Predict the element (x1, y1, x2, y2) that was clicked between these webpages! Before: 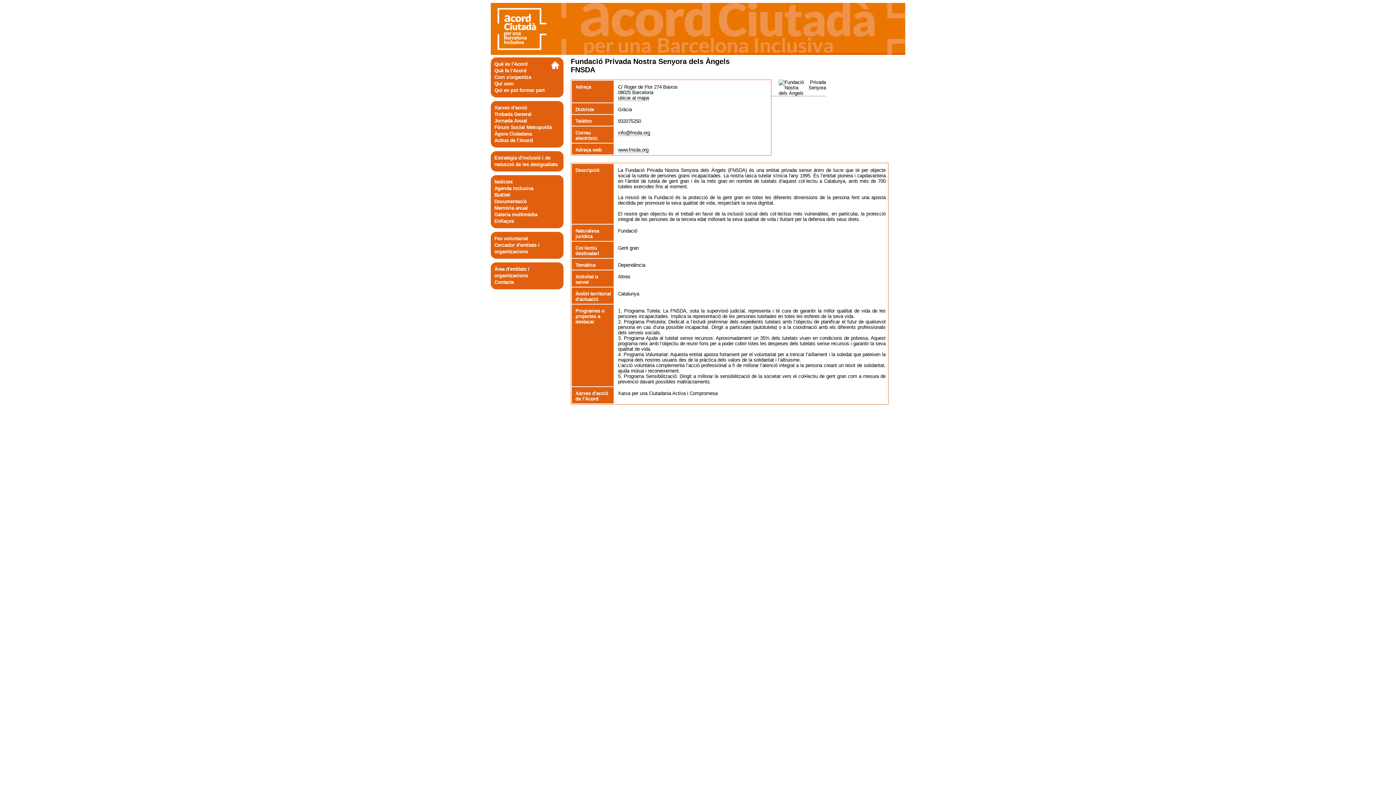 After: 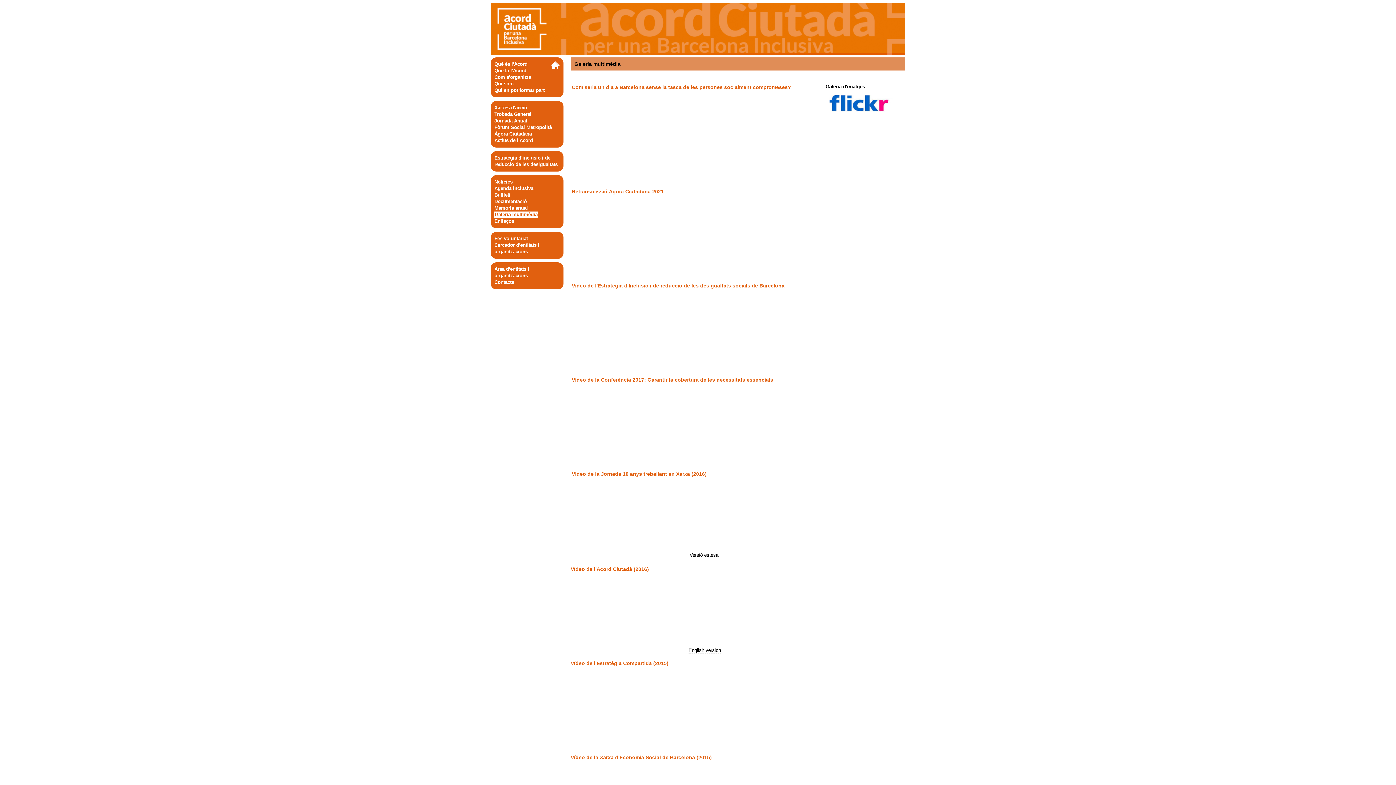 Action: label: Galeria multimèdia bbox: (494, 212, 537, 217)